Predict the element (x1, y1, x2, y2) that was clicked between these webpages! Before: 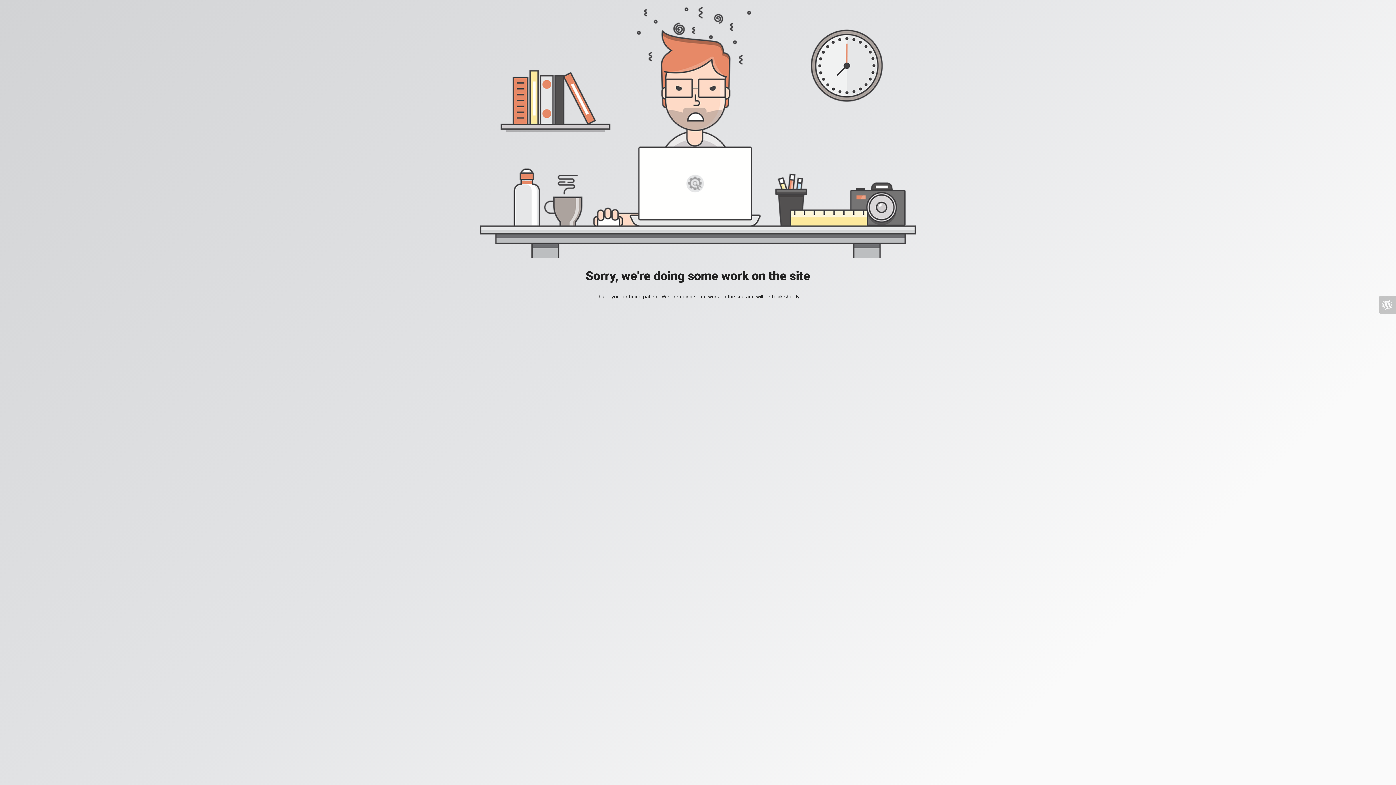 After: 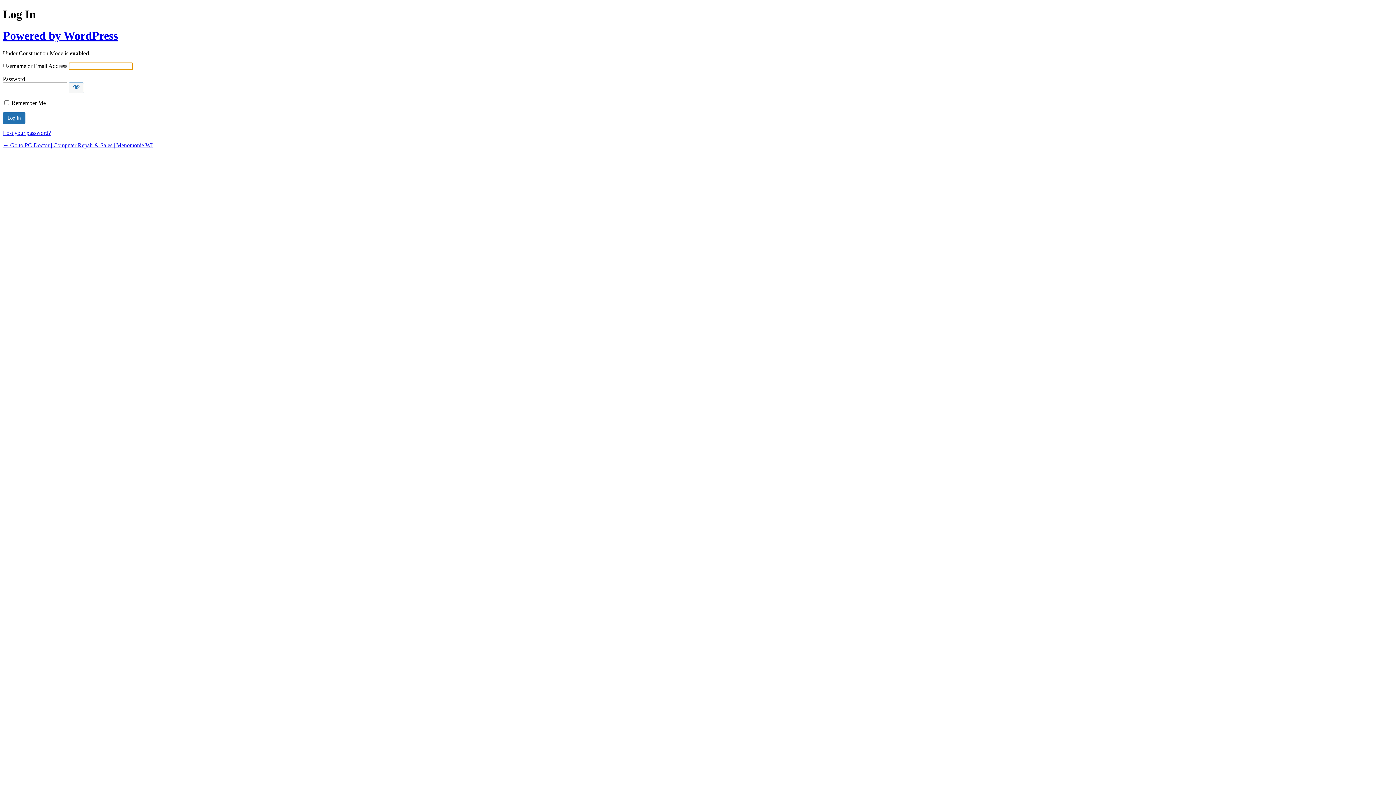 Action: bbox: (1378, 296, 1396, 313)